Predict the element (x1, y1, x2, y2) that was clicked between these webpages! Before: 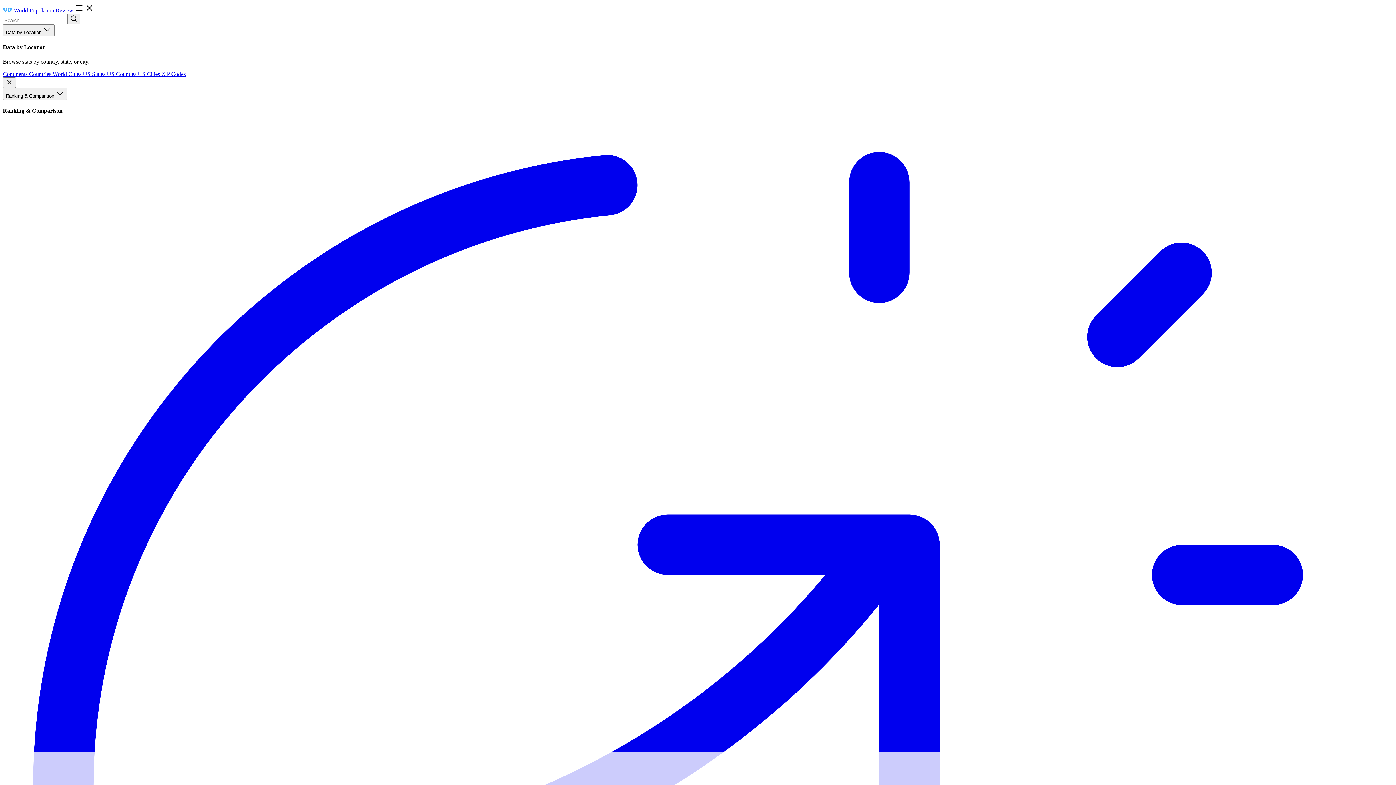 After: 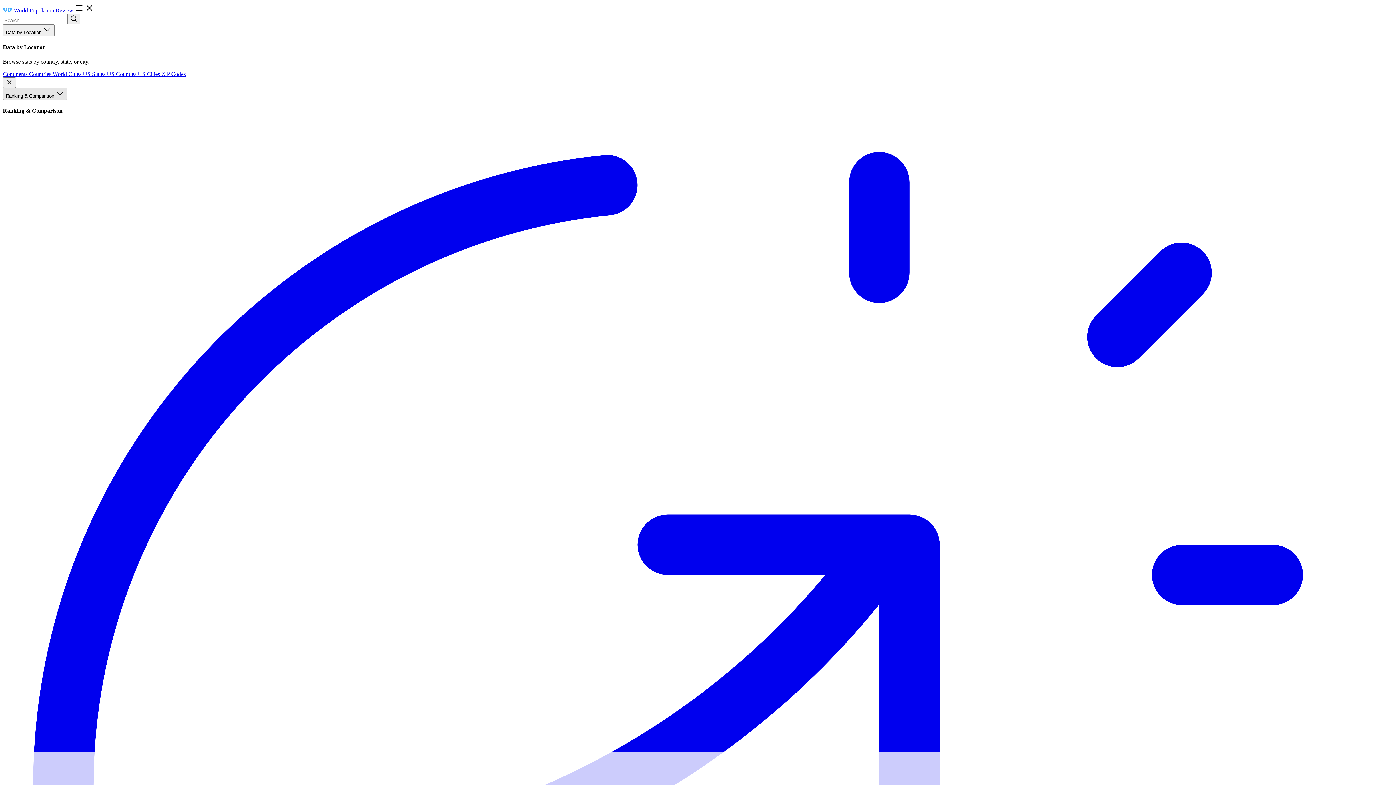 Action: bbox: (2, 87, 67, 99) label: Ranking & Comparison 